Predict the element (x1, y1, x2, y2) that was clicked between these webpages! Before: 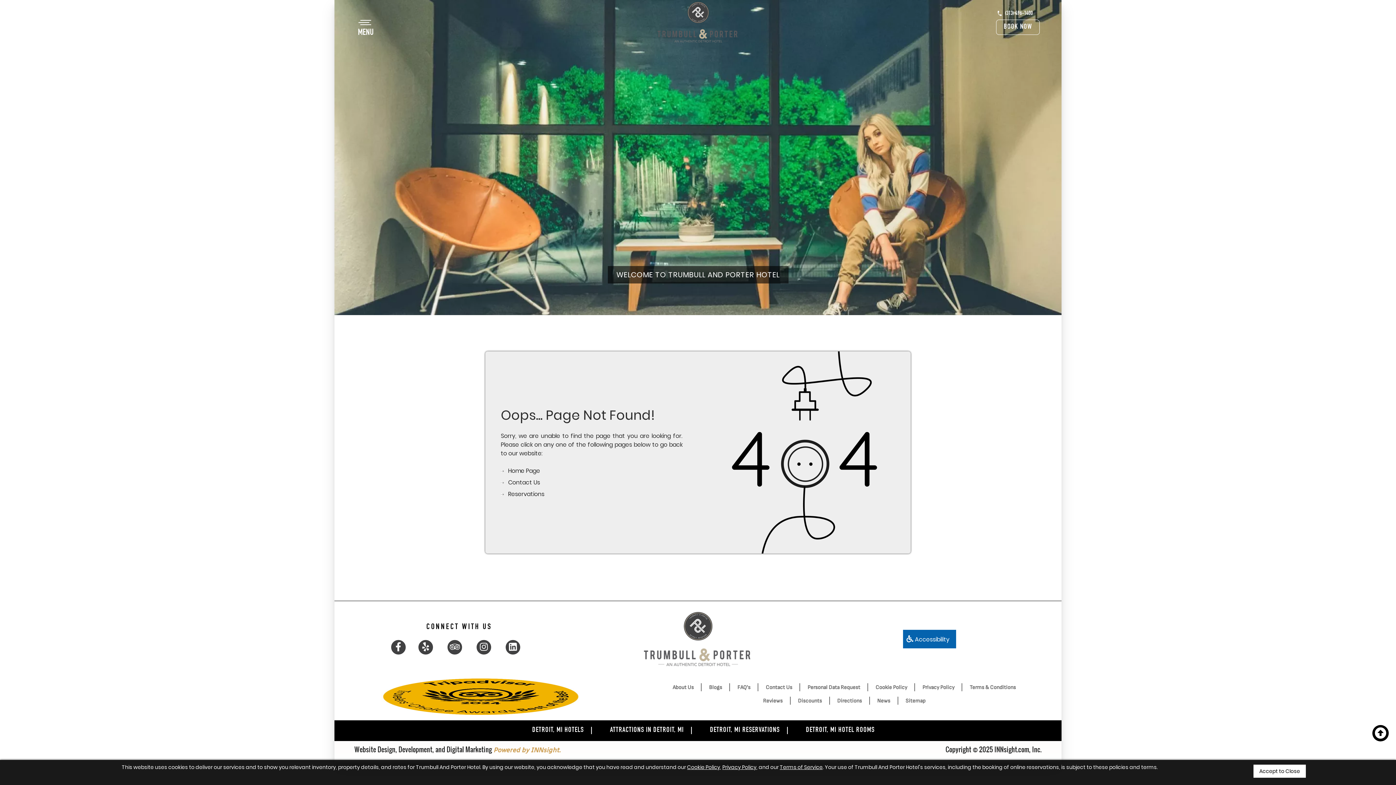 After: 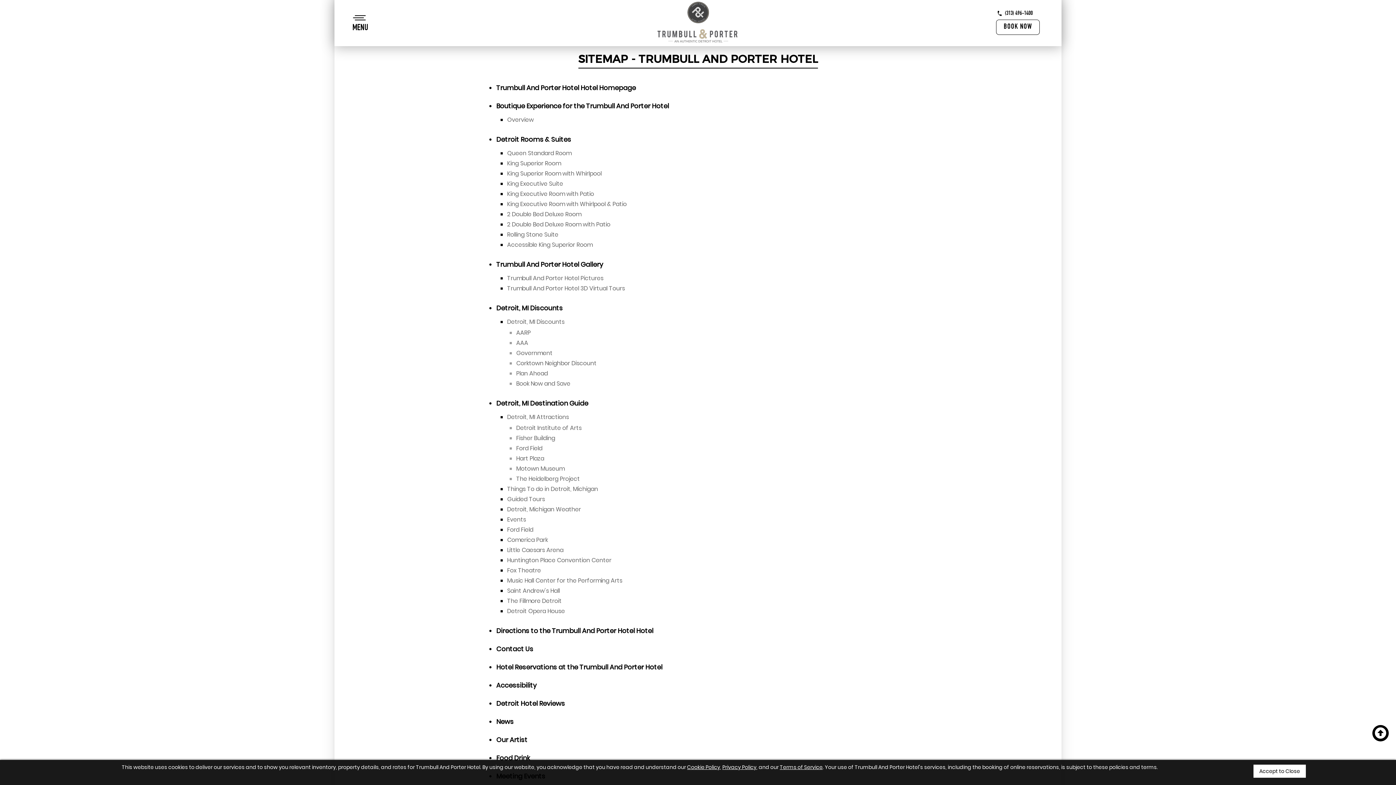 Action: bbox: (905, 697, 925, 704) label: Sitemap